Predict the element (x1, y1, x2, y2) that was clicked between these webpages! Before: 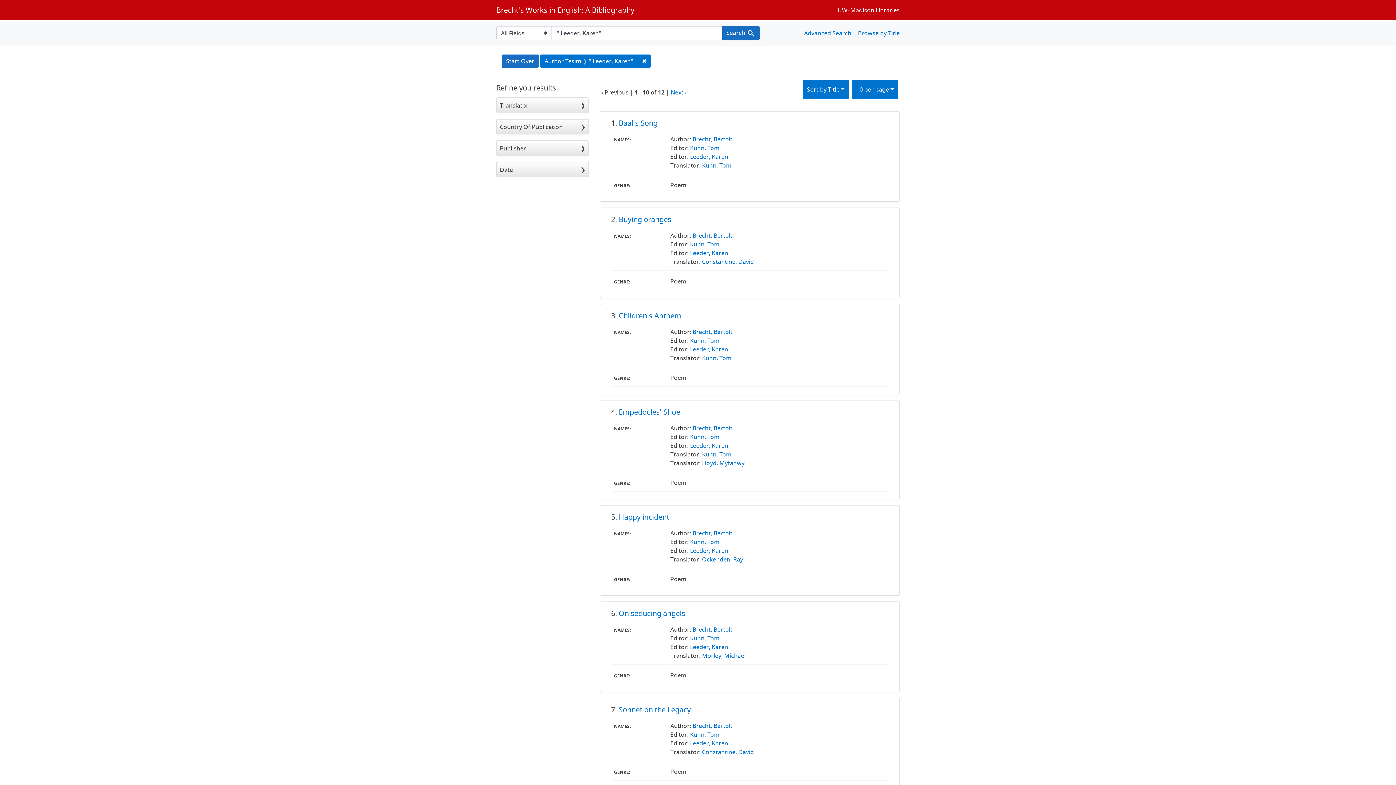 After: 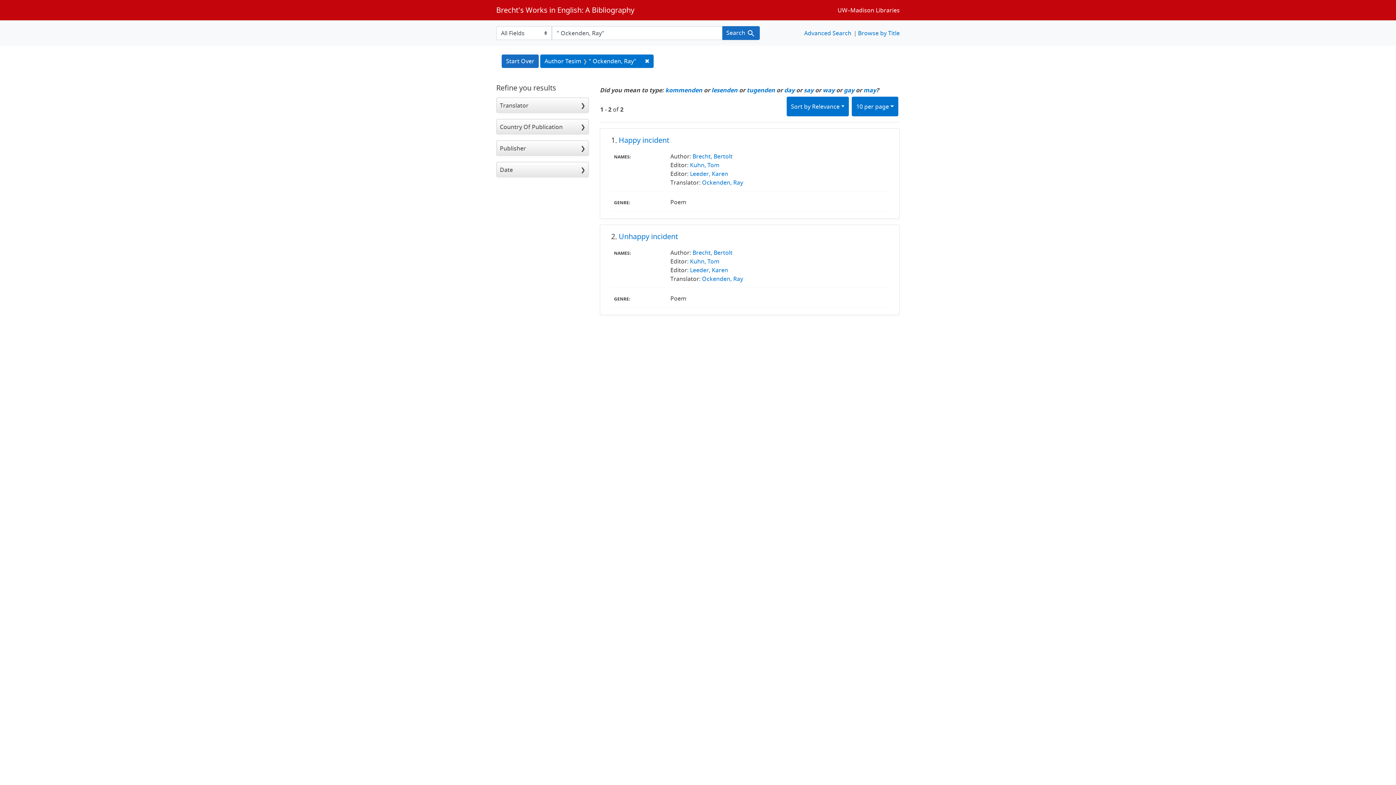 Action: bbox: (702, 555, 743, 563) label: Ockenden, Ray